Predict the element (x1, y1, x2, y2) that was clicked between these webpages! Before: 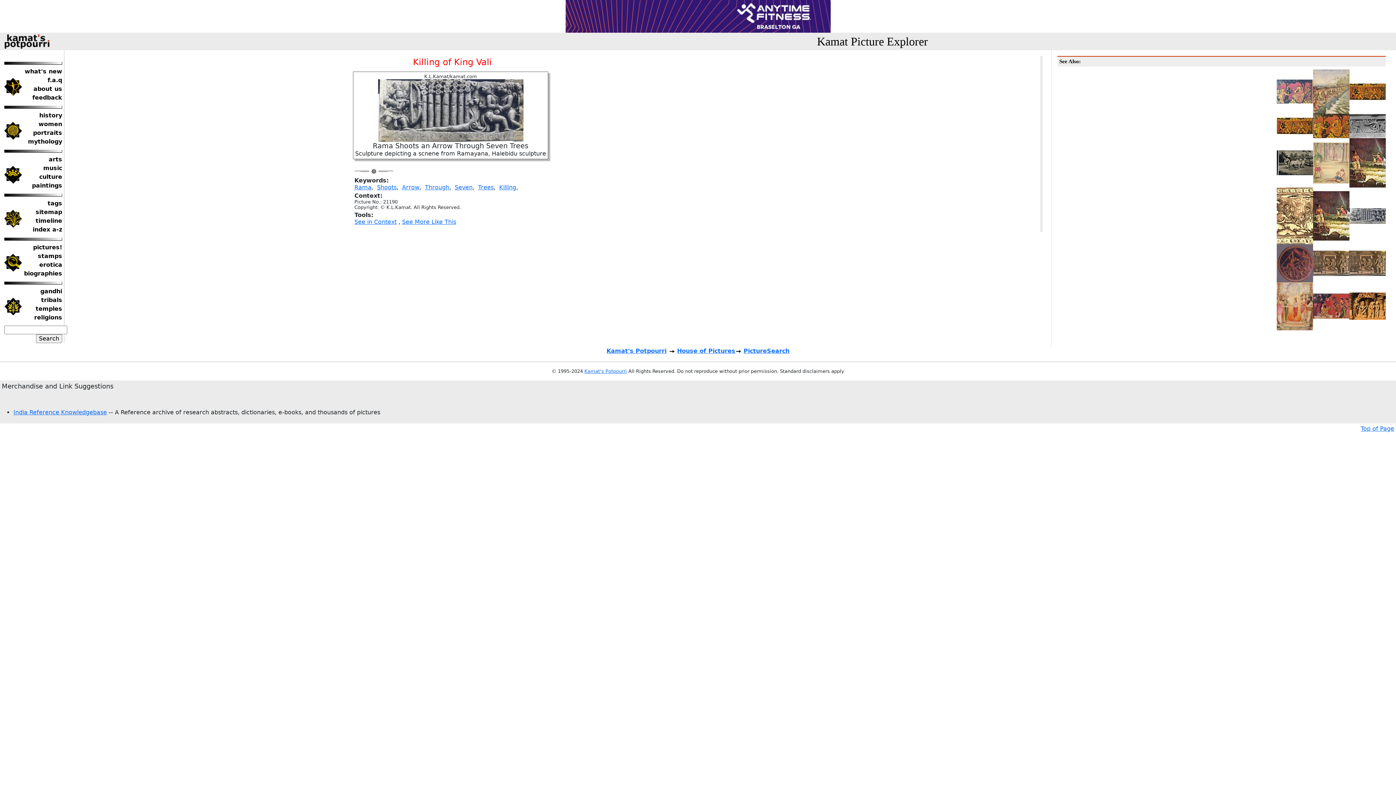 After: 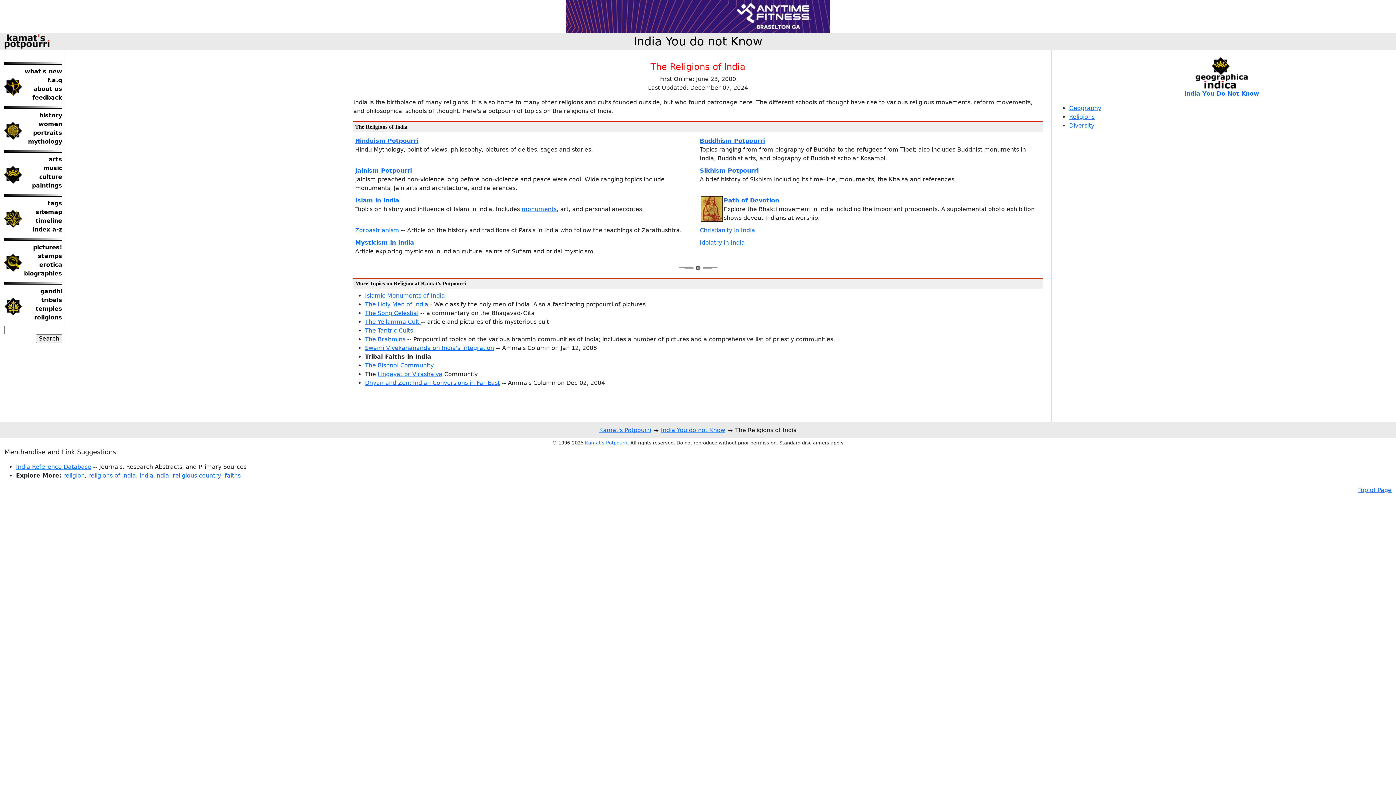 Action: bbox: (34, 313, 62, 322) label: religions